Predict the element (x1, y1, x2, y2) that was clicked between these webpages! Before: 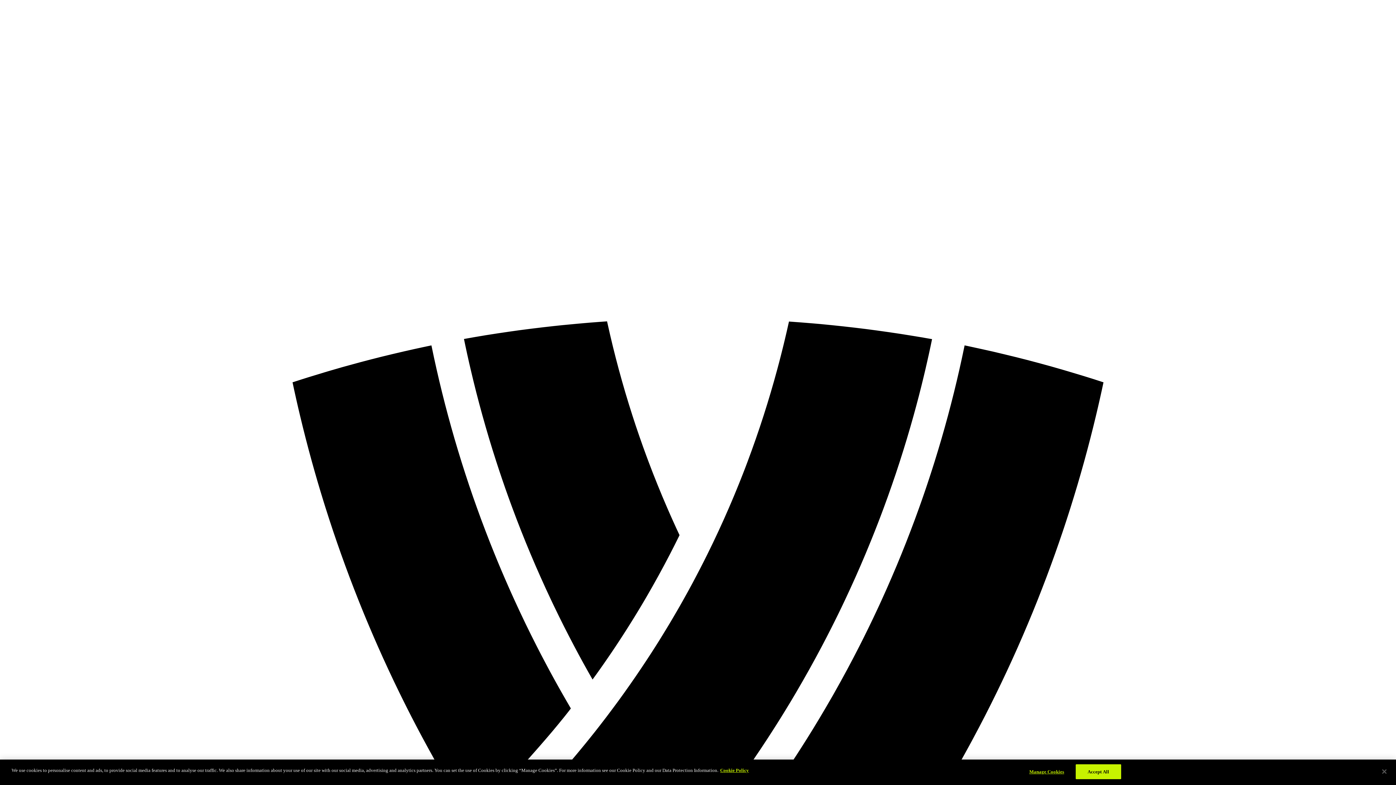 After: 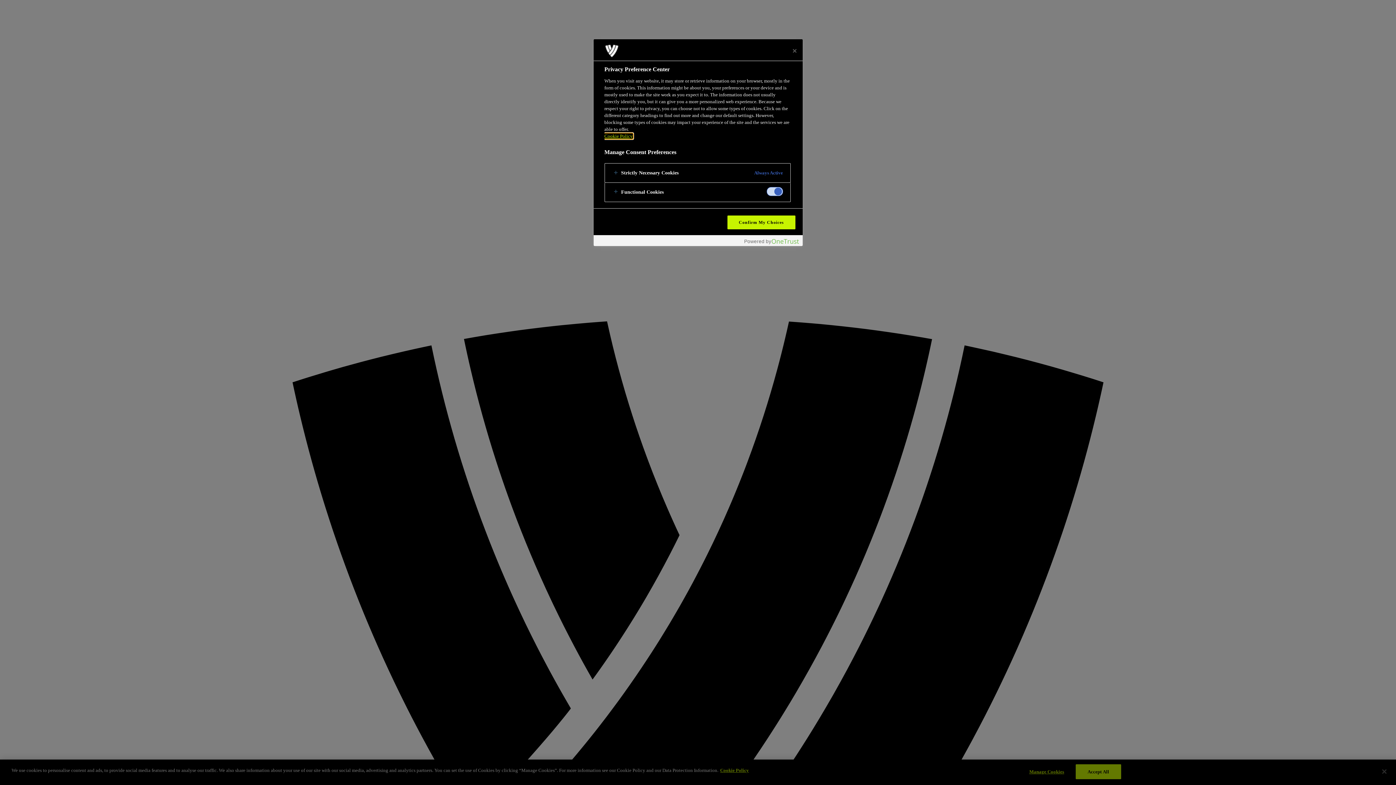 Action: label: Manage Cookies bbox: (1024, 765, 1069, 779)